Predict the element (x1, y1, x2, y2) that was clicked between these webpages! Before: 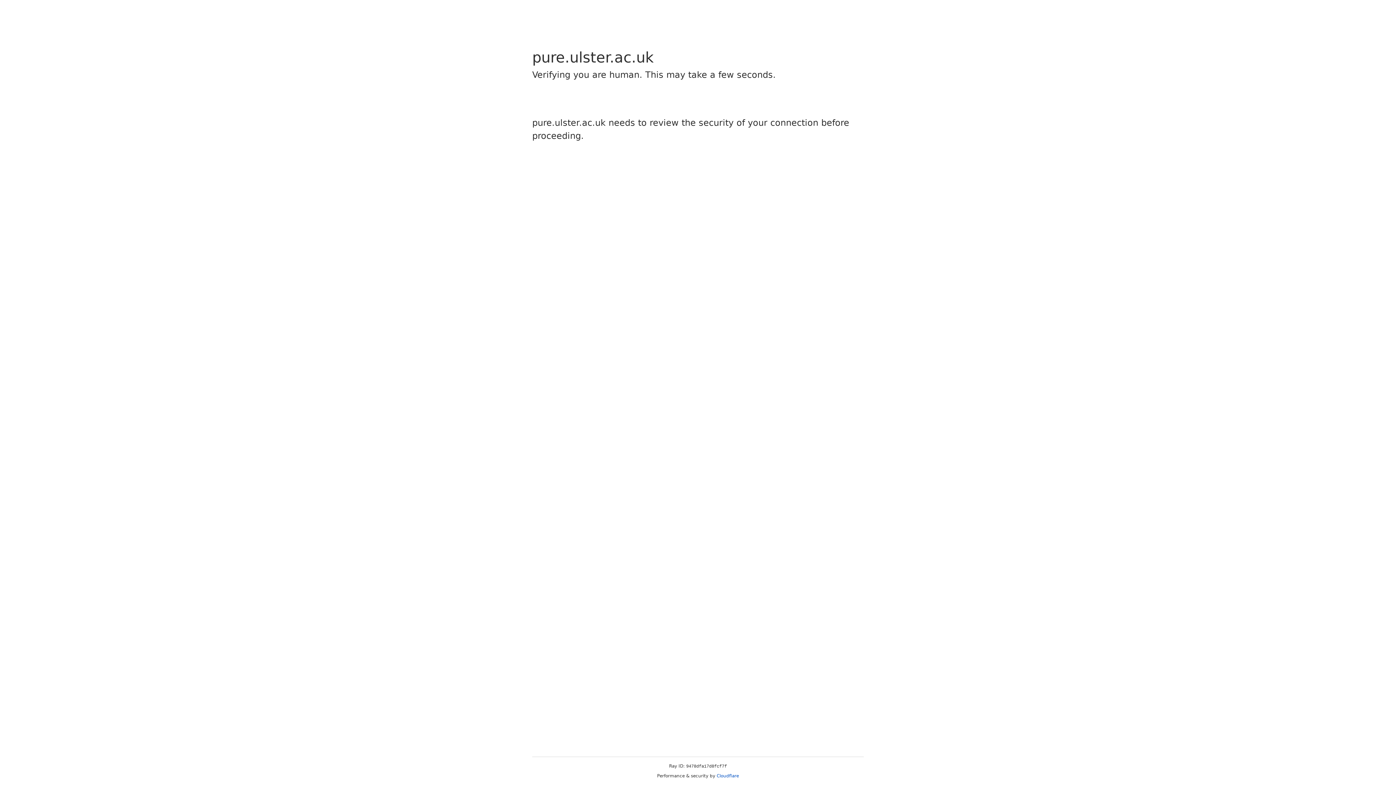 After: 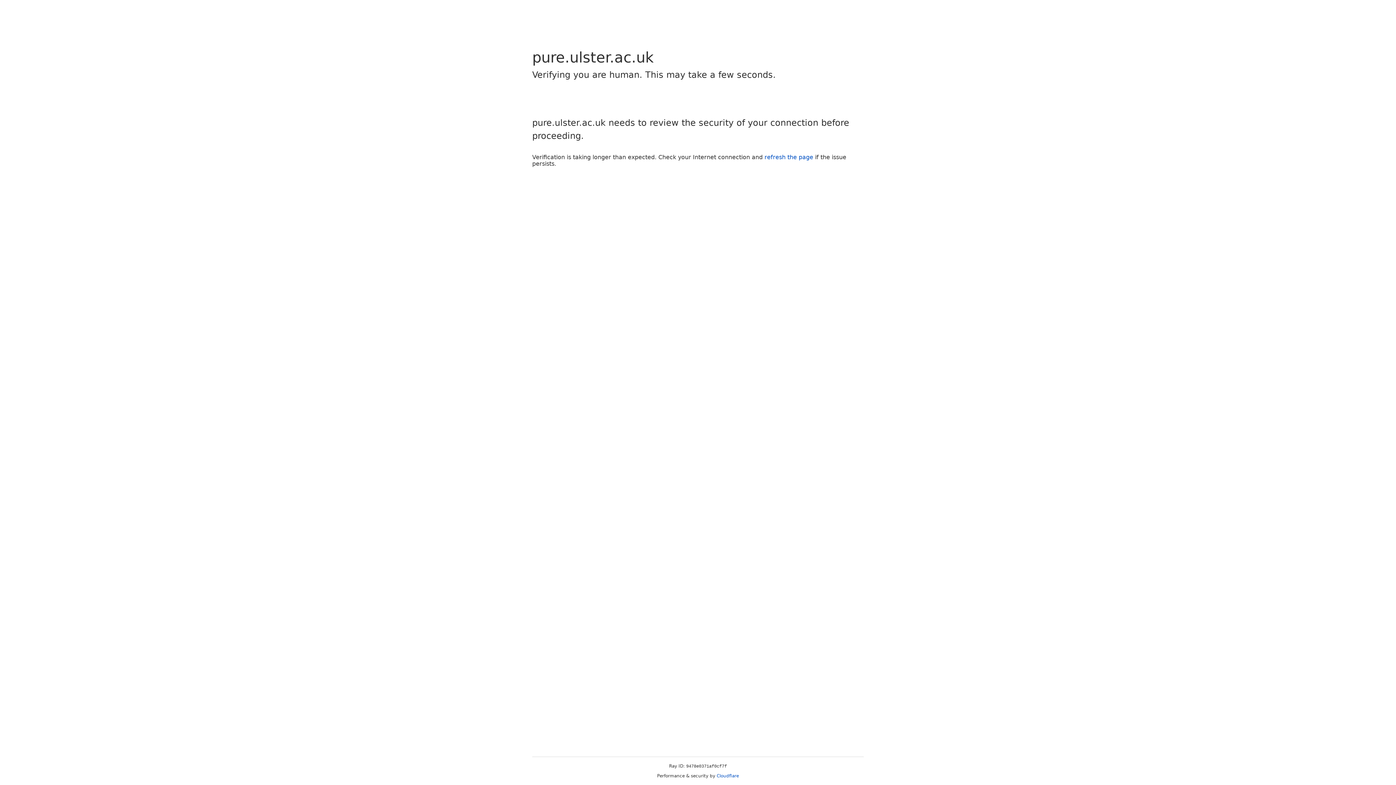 Action: bbox: (716, 773, 739, 778) label: Cloudflare